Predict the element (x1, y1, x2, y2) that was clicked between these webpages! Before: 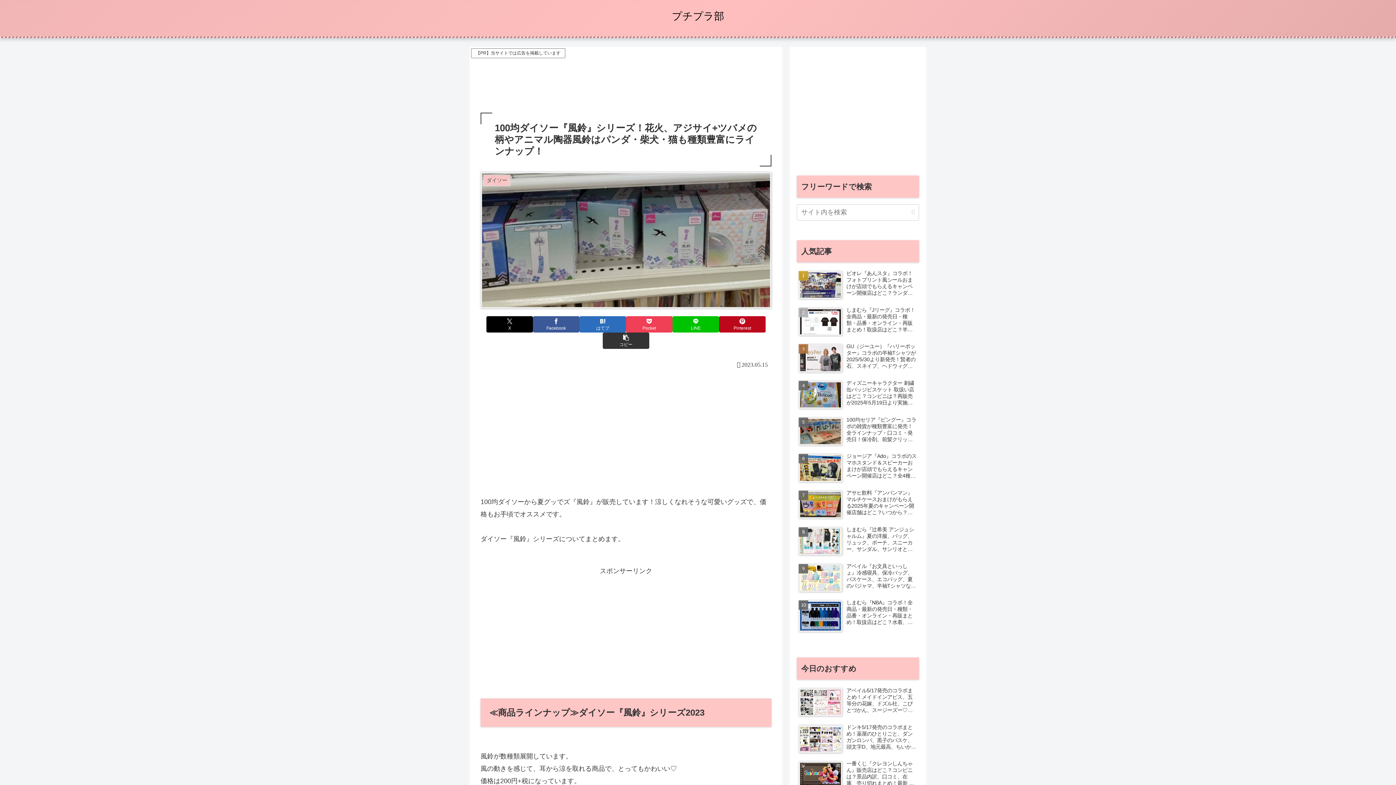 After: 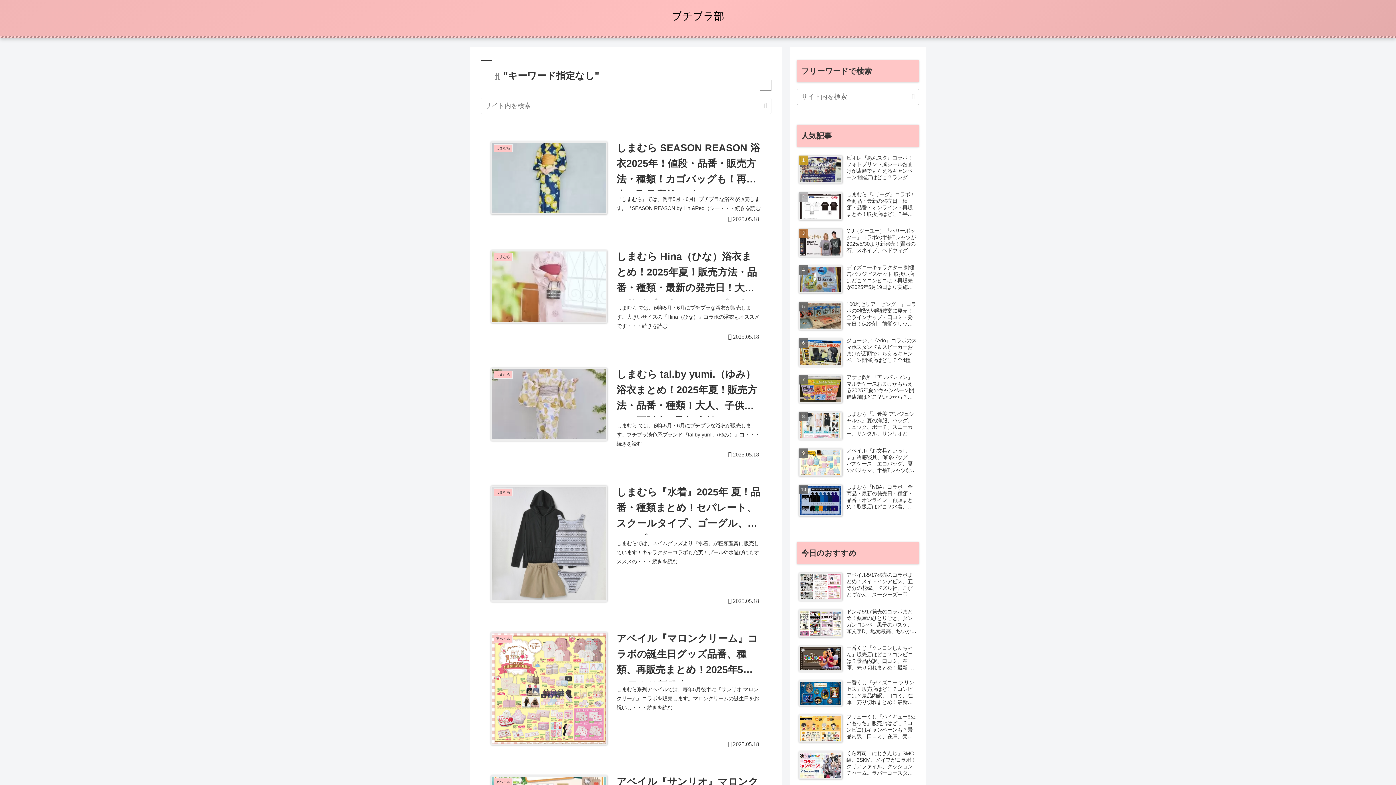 Action: label: button bbox: (908, 208, 918, 216)